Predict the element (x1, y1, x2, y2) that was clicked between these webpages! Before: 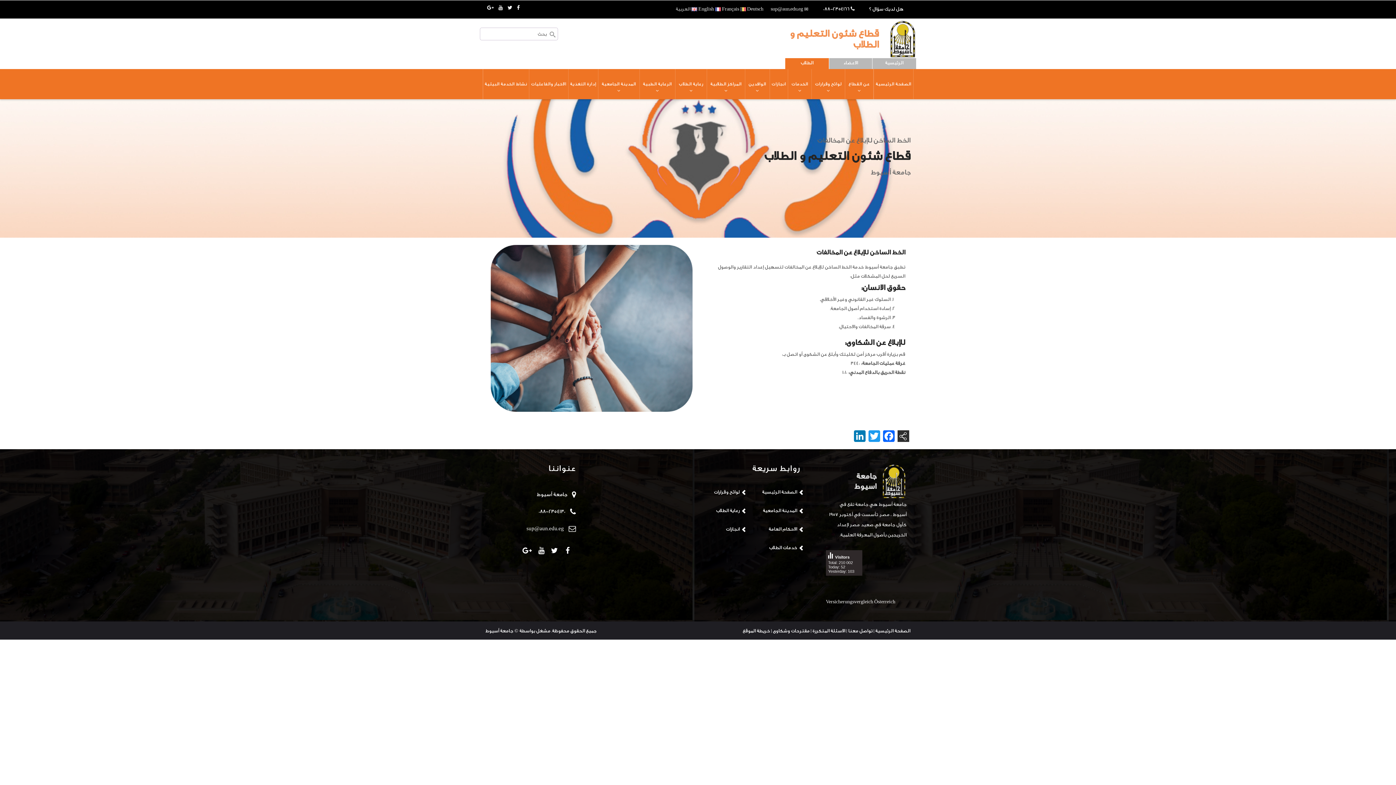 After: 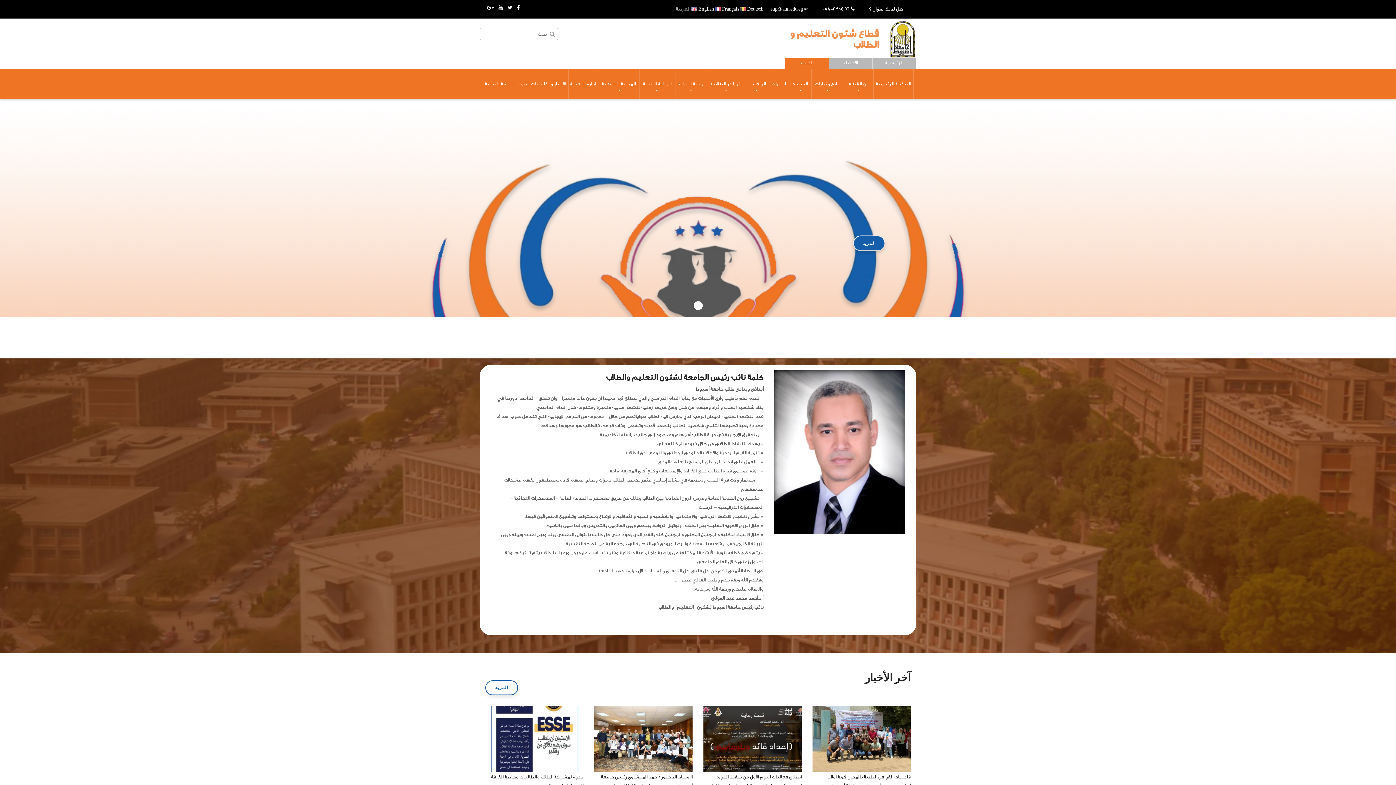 Action: label: قطاع شئون التعليم و الطلاب bbox: (770, 28, 883, 50)